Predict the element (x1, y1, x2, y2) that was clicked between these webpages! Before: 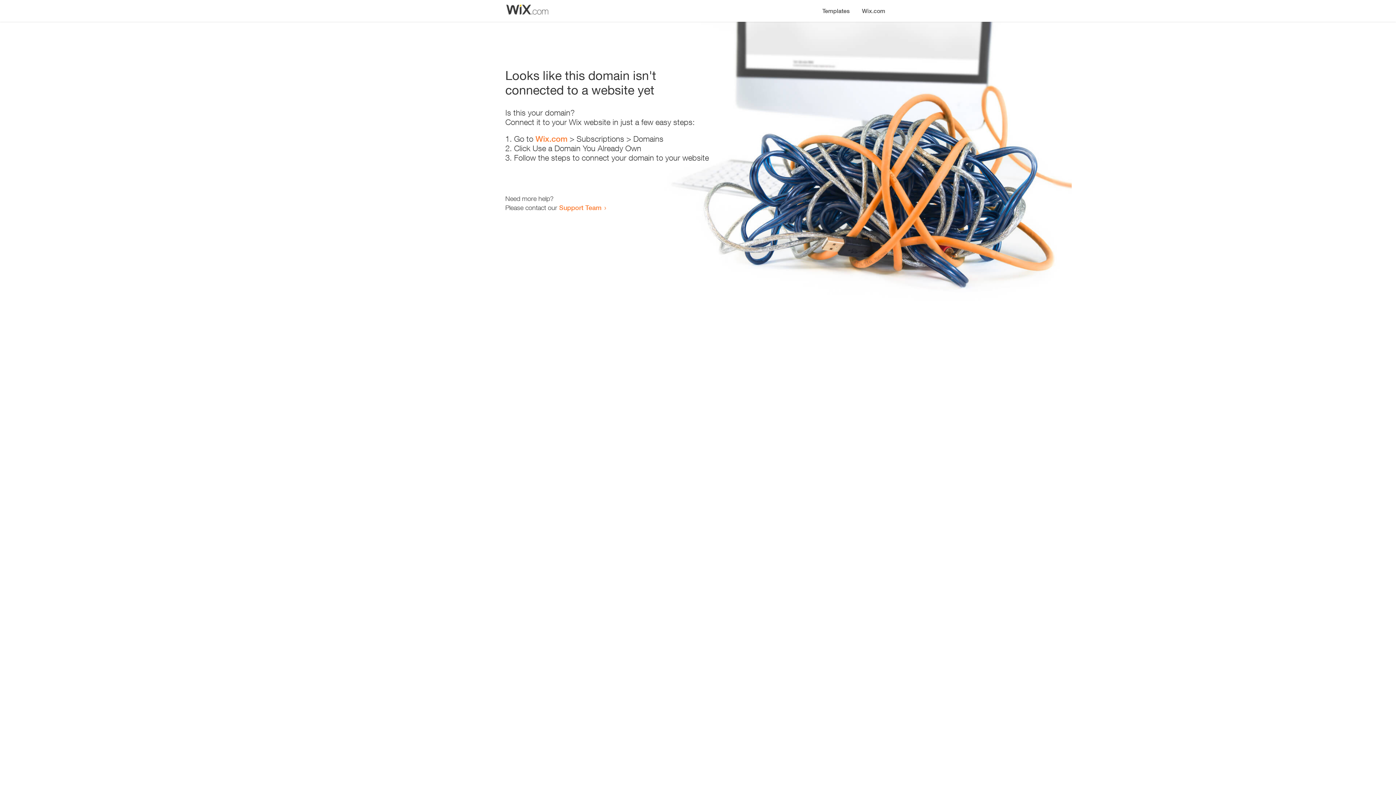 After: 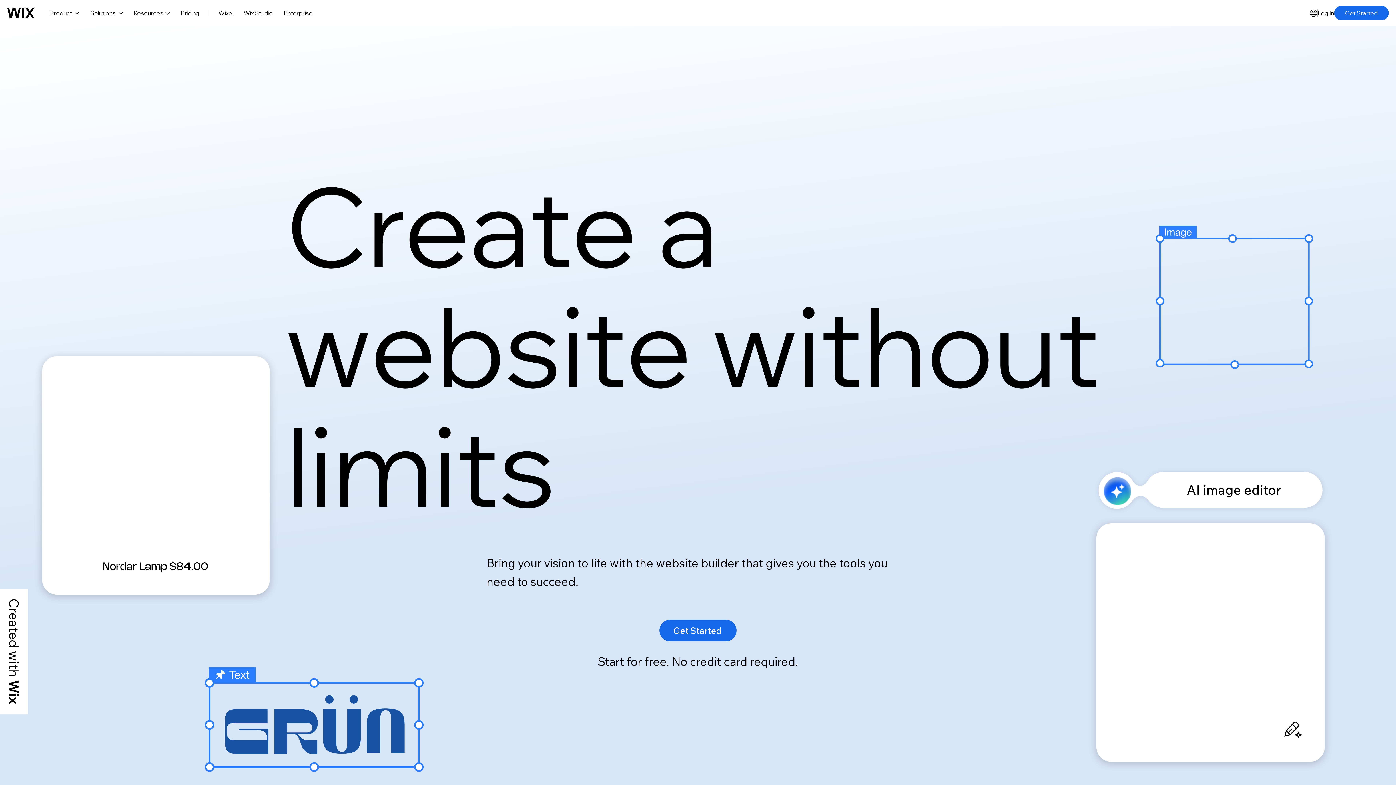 Action: bbox: (535, 134, 567, 143) label: Wix.com